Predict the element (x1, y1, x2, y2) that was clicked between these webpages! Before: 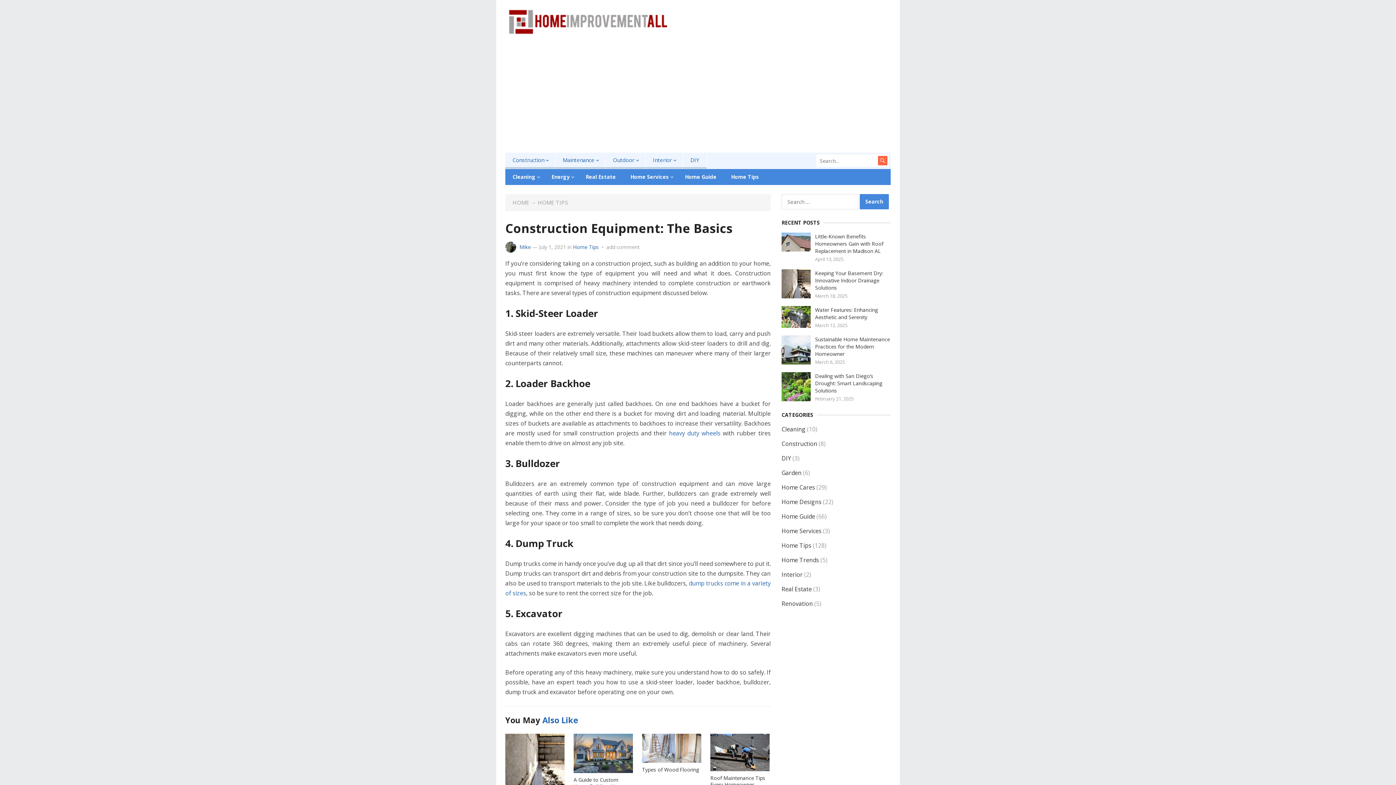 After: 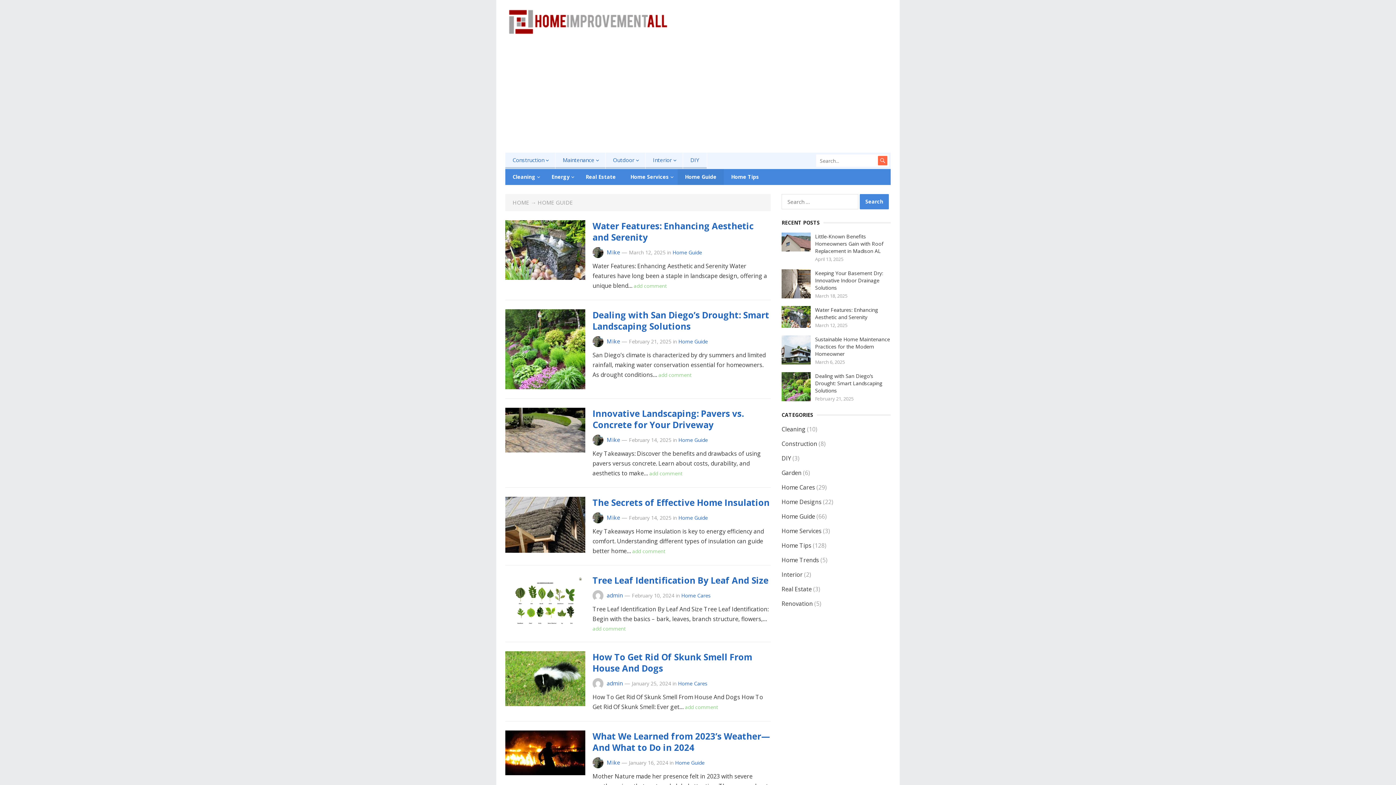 Action: label: Home Guide bbox: (677, 169, 724, 185)